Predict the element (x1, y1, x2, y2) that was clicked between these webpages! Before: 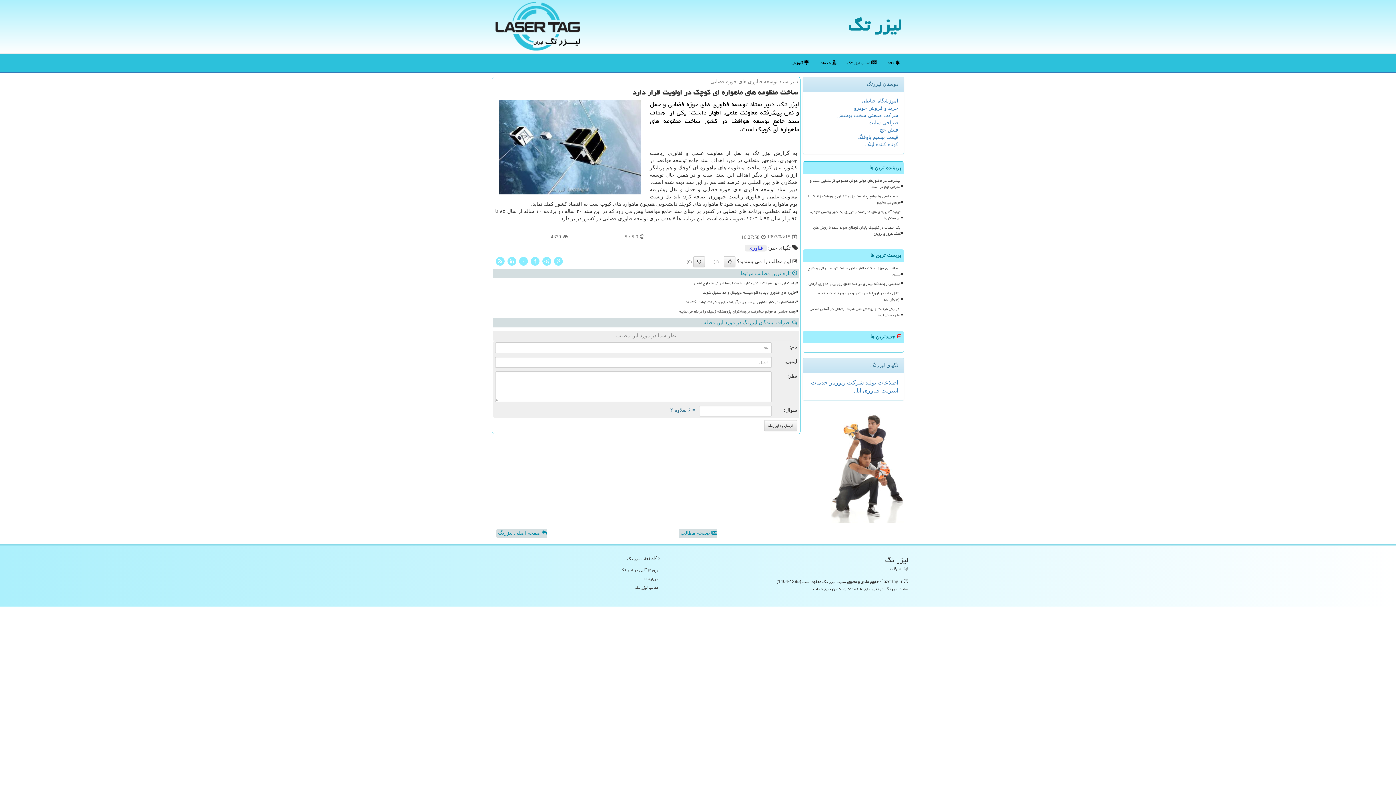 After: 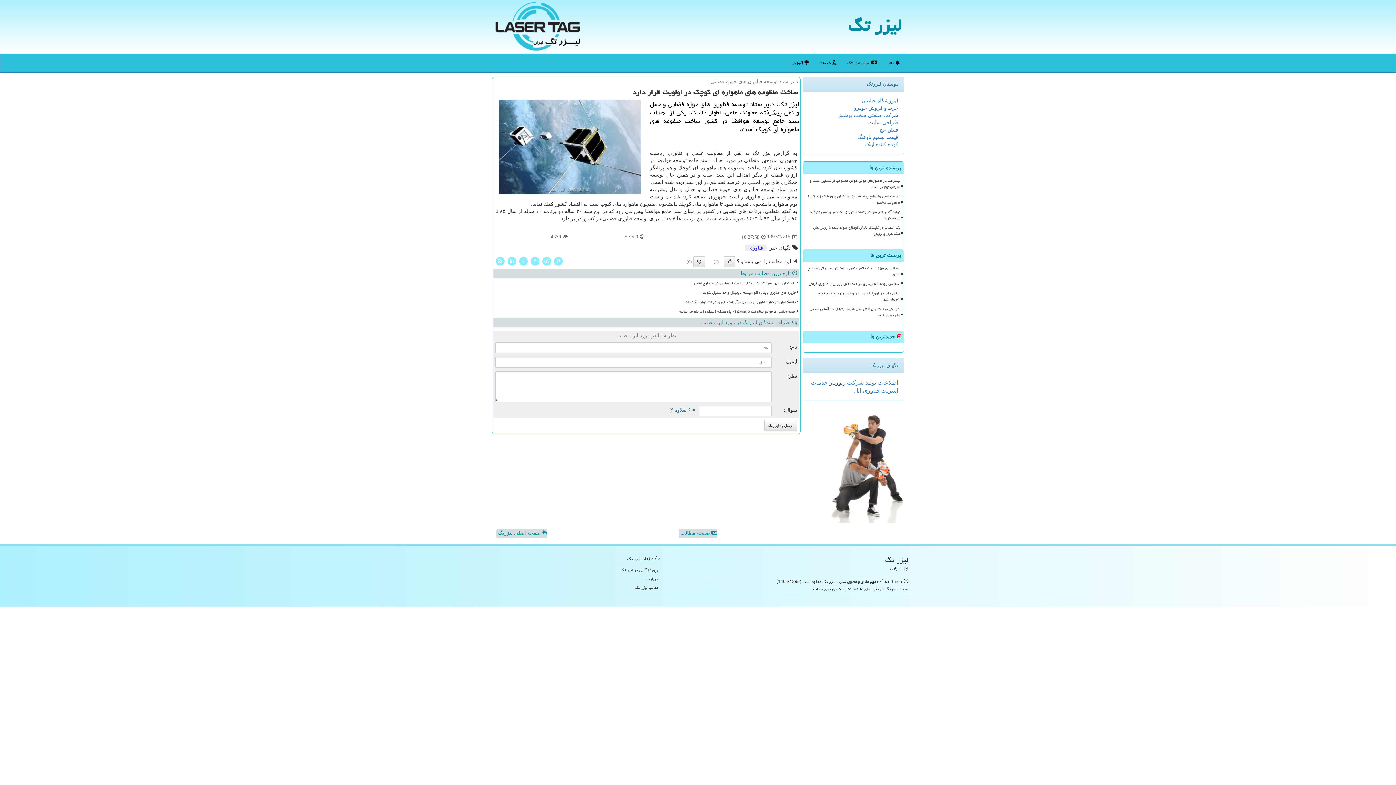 Action: bbox: (828, 379, 845, 385) label: رپورتاژ 